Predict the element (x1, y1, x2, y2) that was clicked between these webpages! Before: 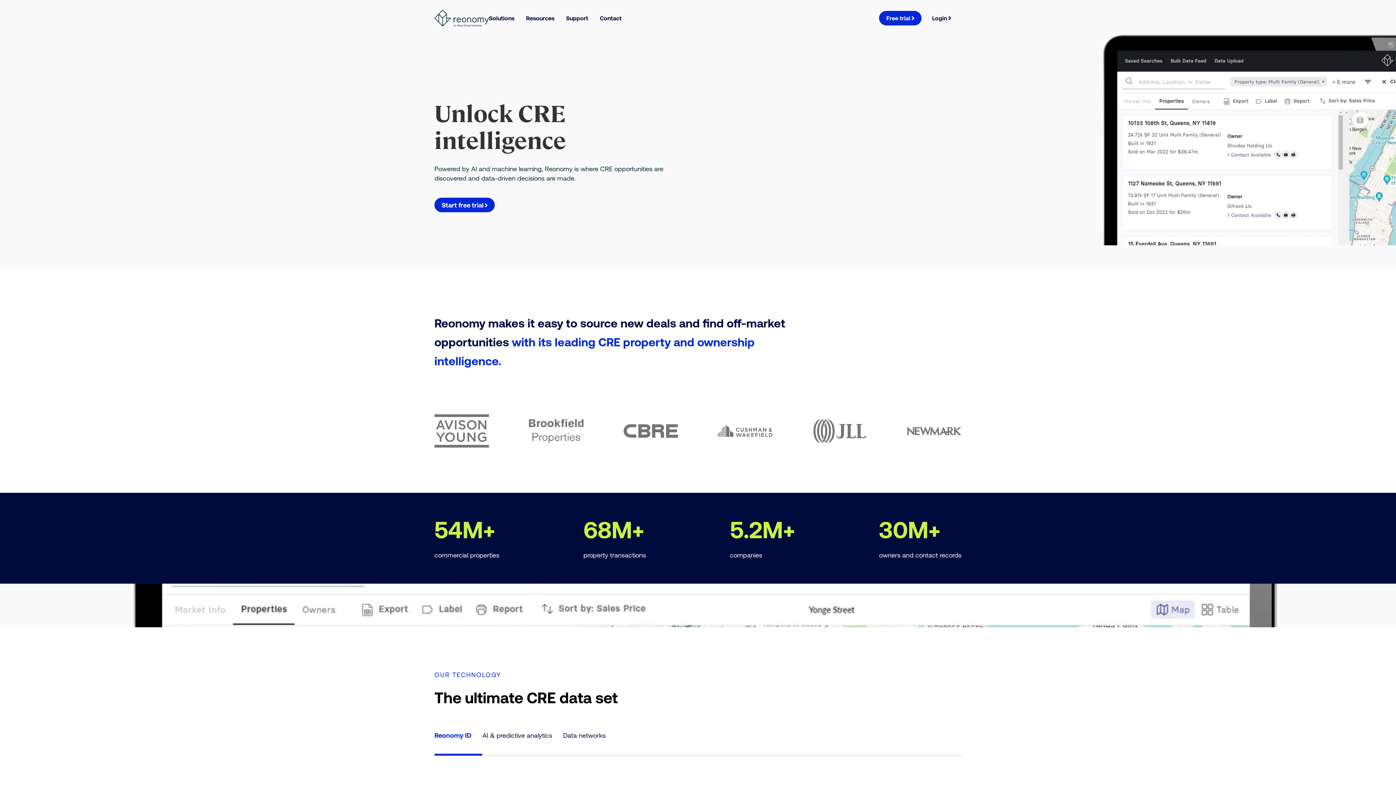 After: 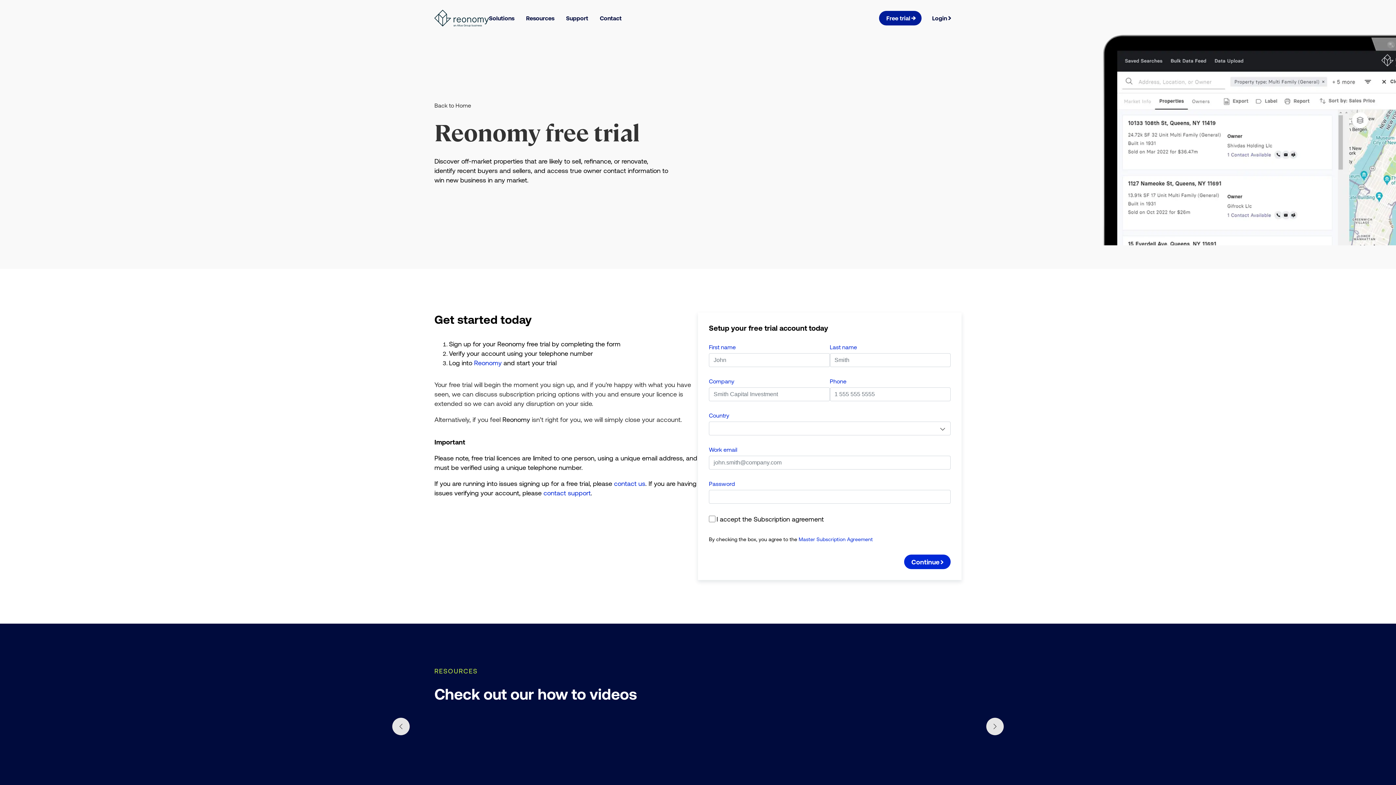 Action: bbox: (879, 10, 921, 25) label: Link Free trial, Visit the page free trial